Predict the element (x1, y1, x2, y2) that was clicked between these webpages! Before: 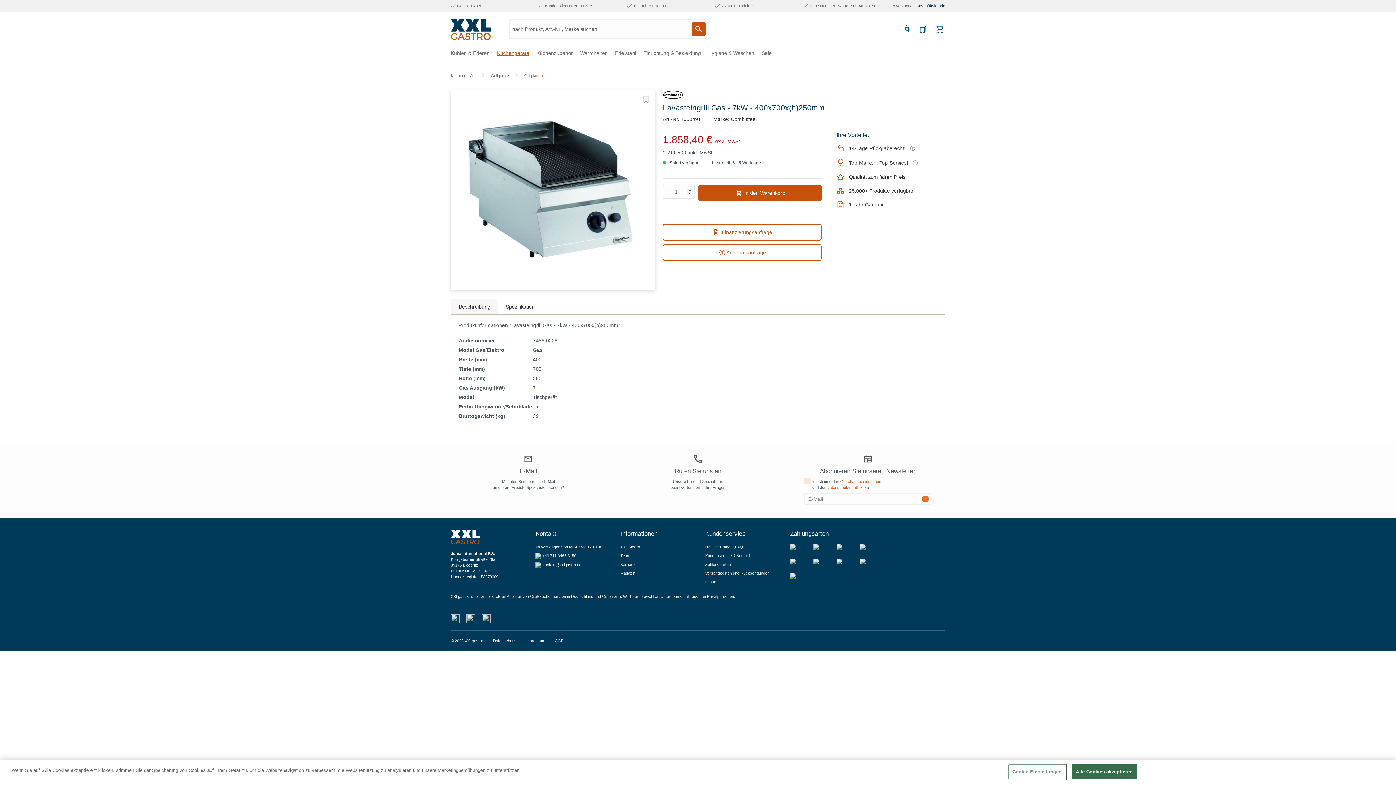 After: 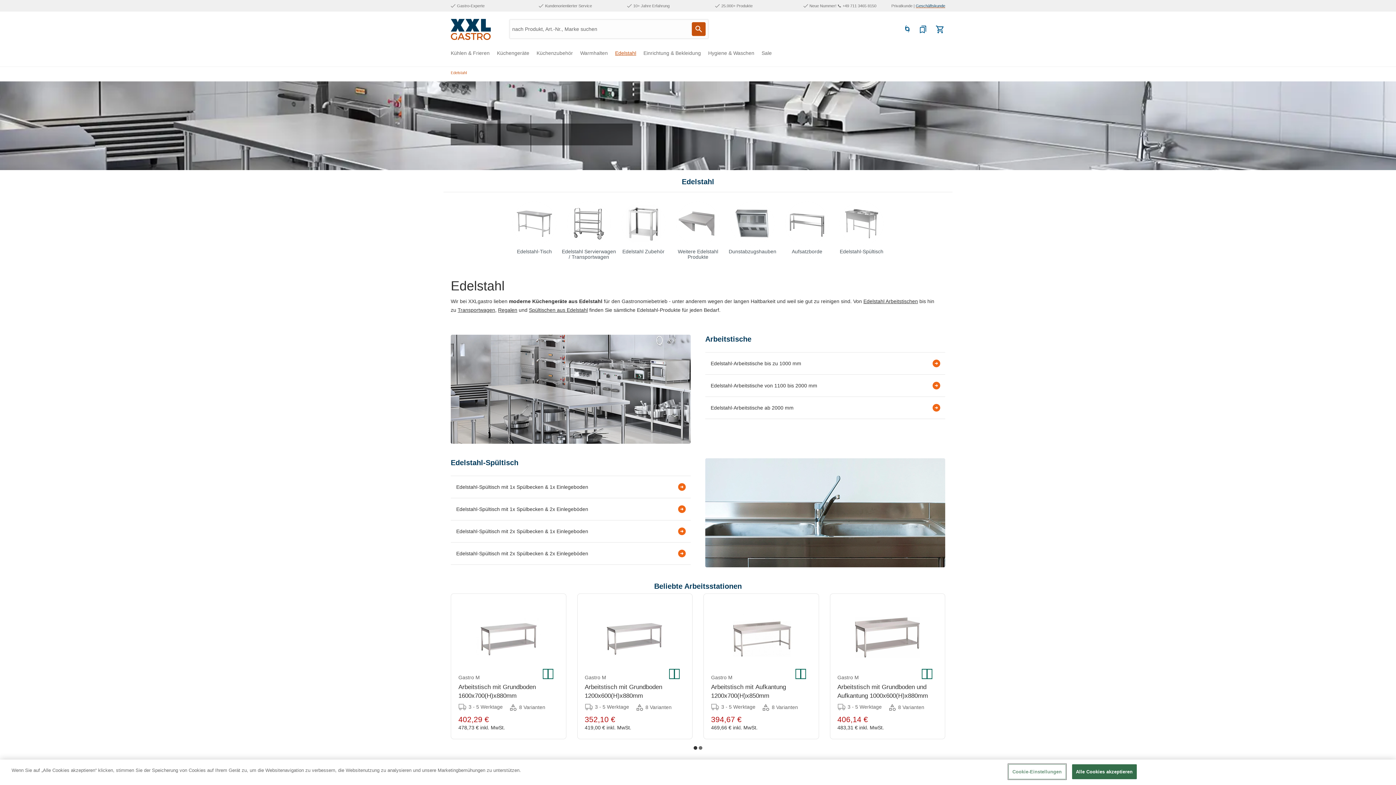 Action: label: Edelstahl bbox: (615, 48, 643, 60)